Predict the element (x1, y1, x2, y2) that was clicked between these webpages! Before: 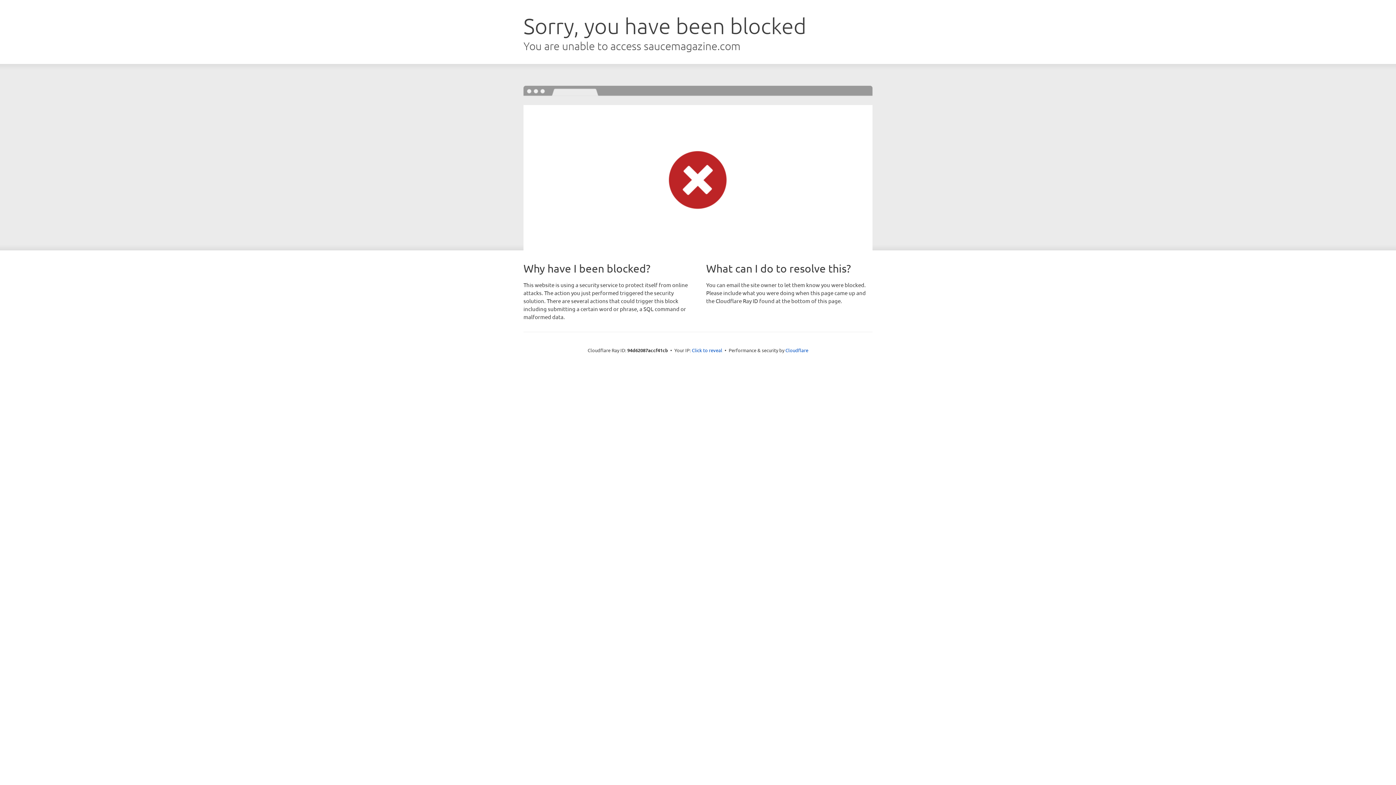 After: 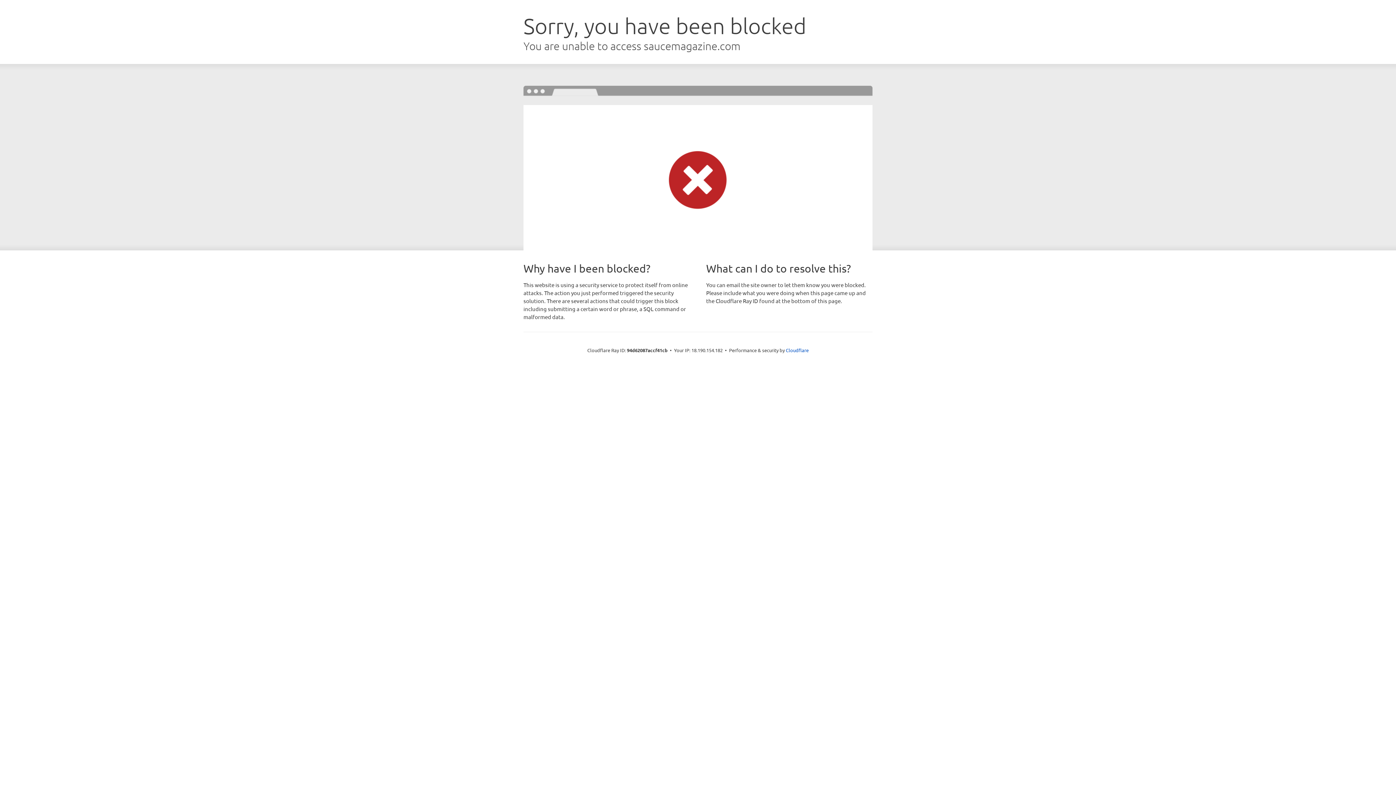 Action: label: Click to reveal bbox: (692, 346, 722, 353)